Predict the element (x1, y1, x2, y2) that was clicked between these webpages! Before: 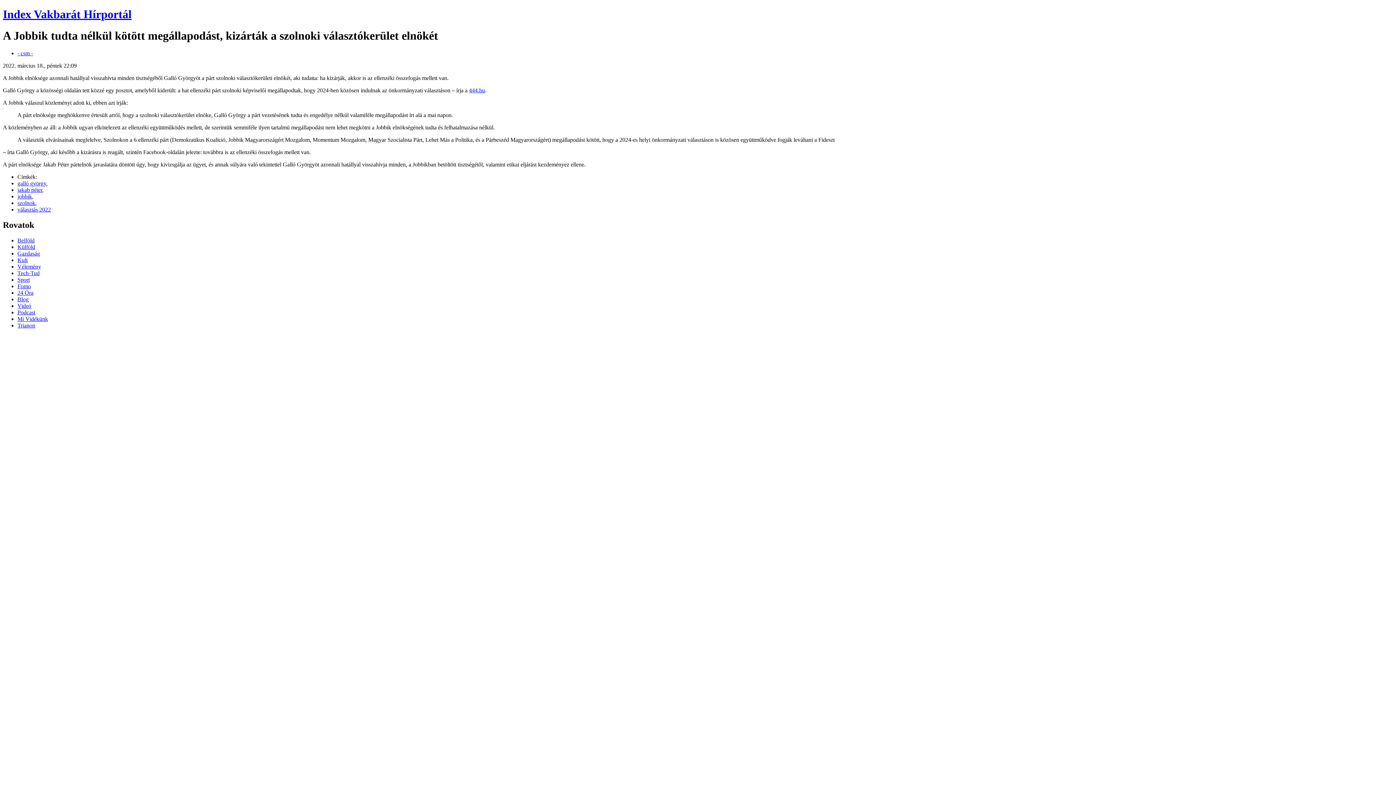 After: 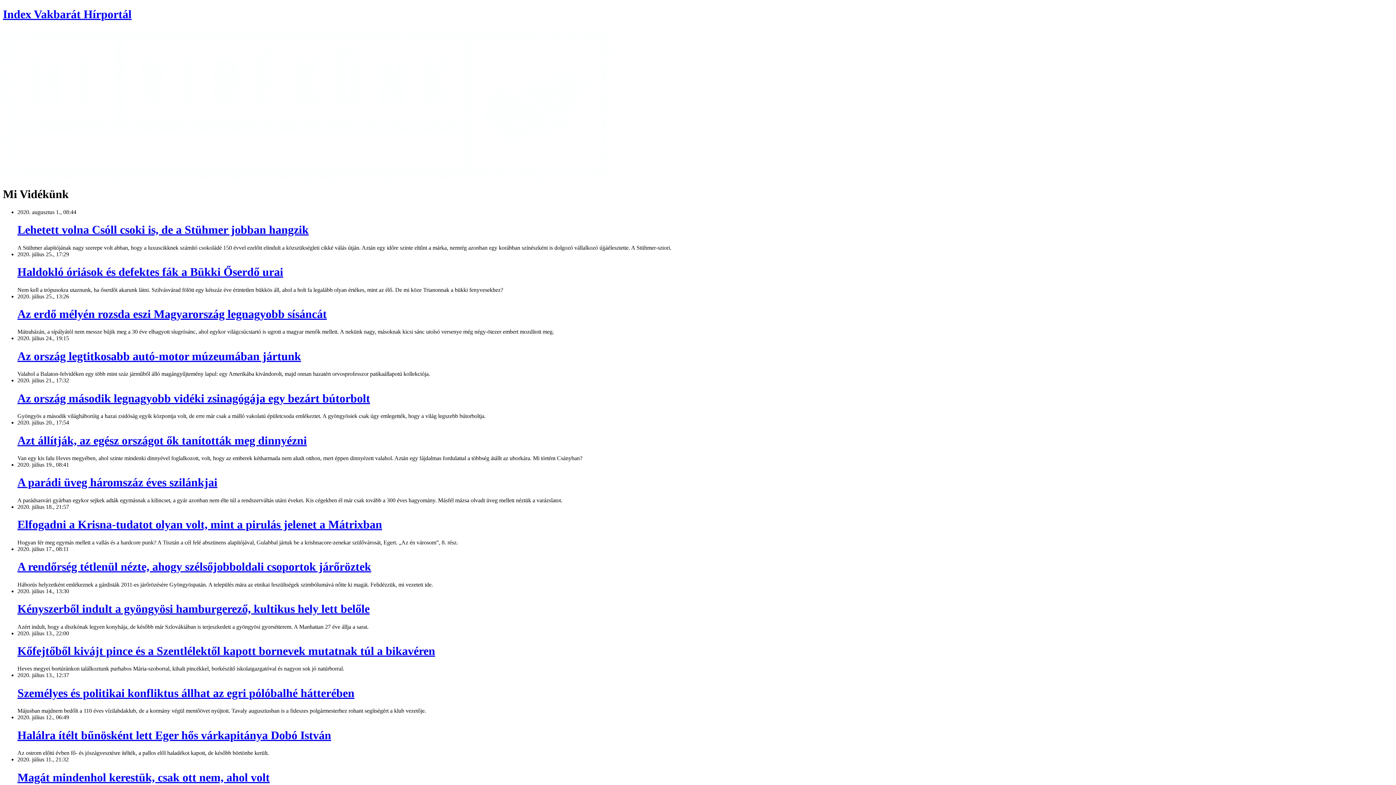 Action: label: Mi Vidékünk bbox: (17, 316, 48, 322)